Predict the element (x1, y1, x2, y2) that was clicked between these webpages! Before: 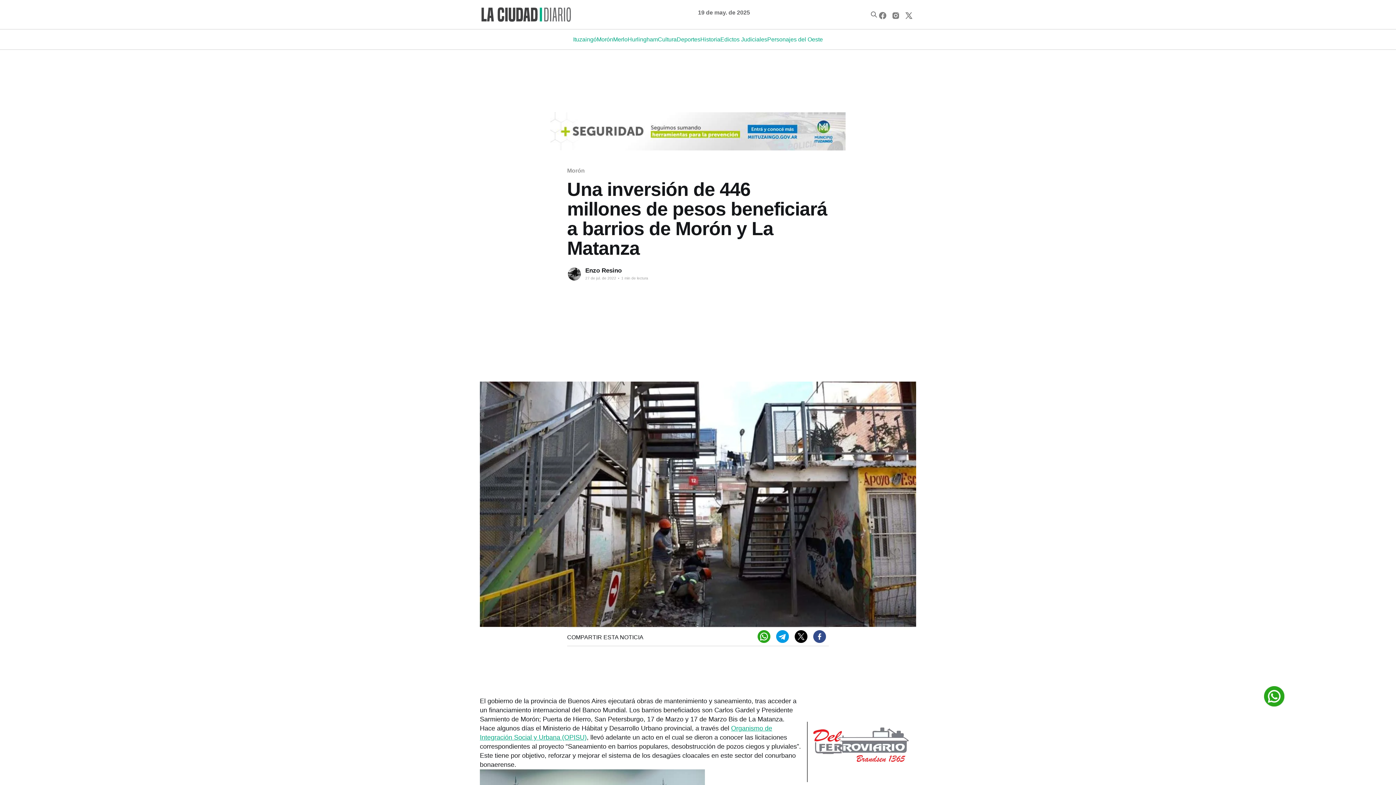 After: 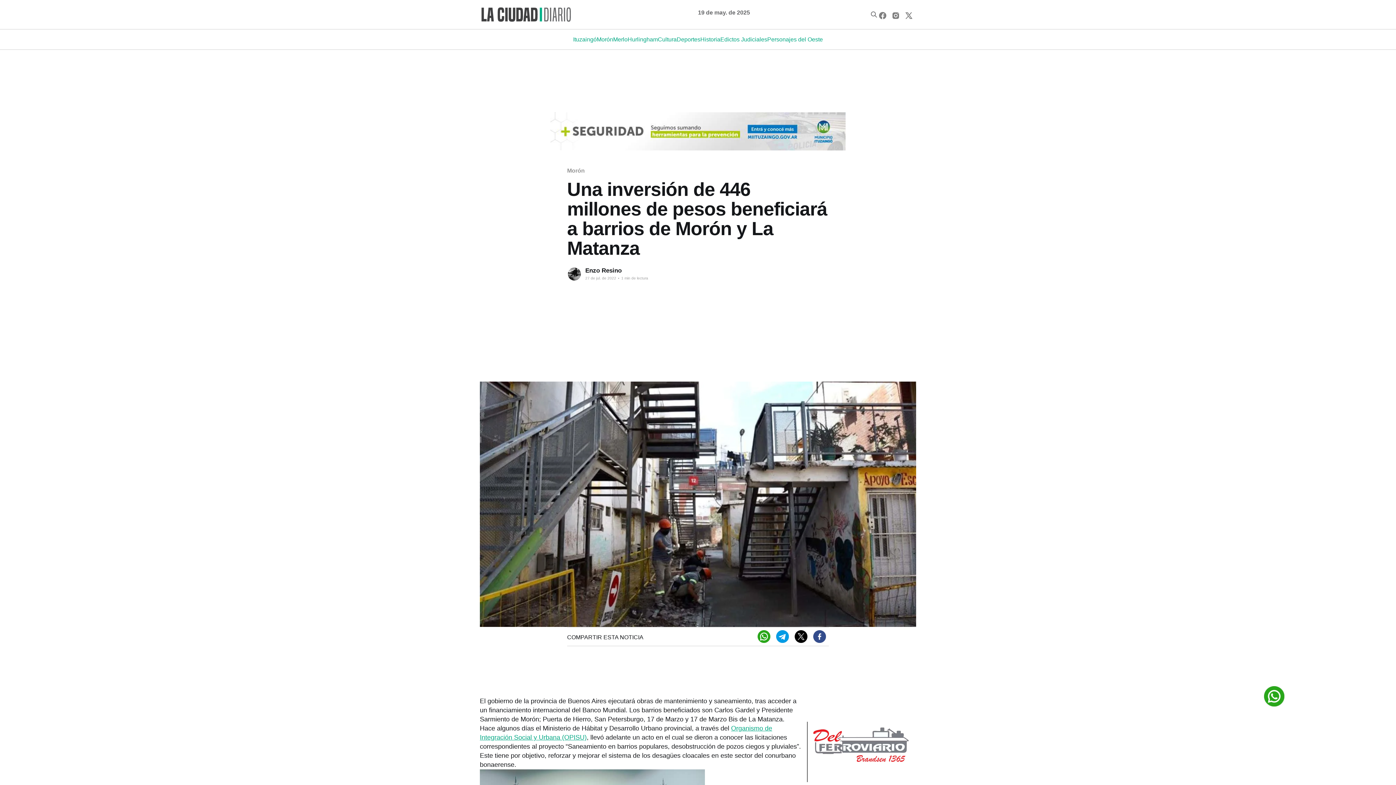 Action: bbox: (878, 11, 890, 19)